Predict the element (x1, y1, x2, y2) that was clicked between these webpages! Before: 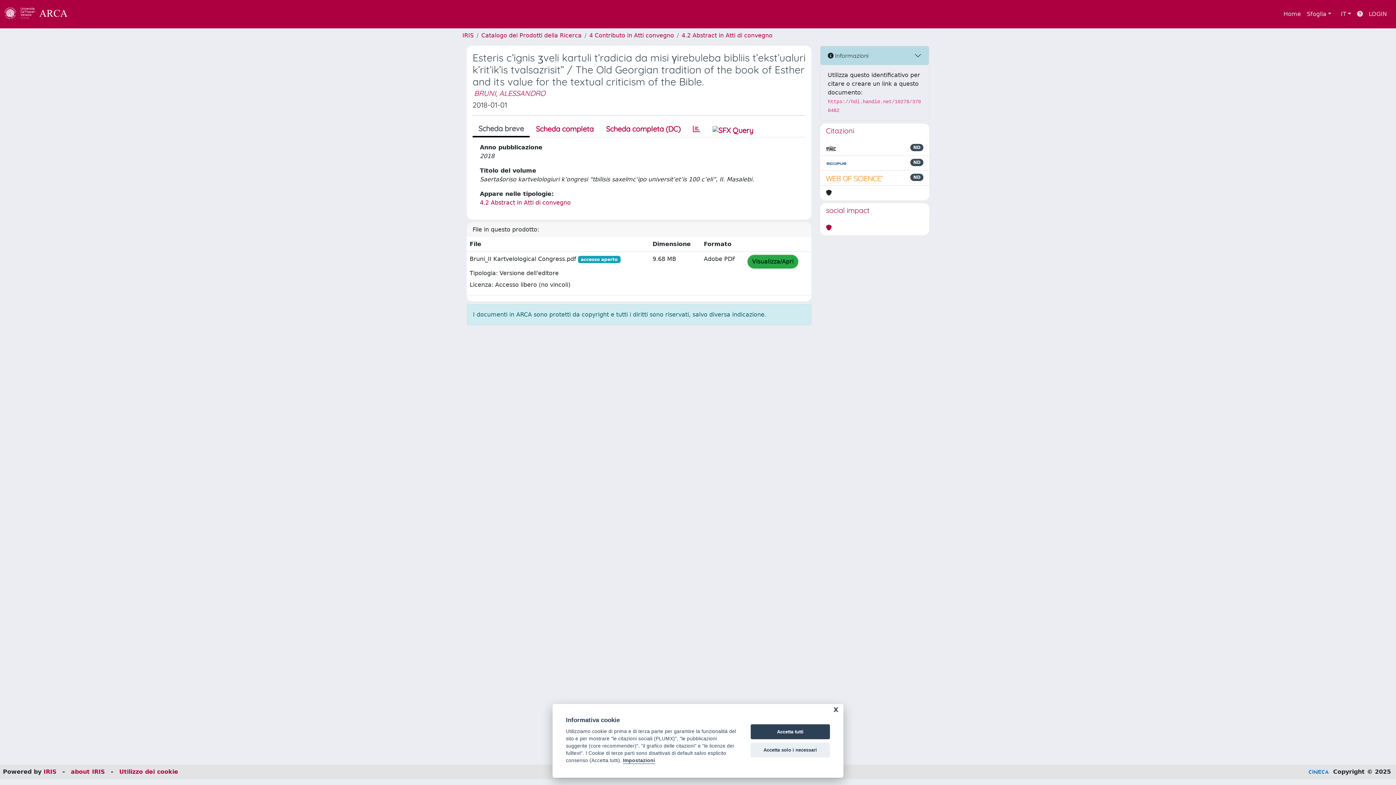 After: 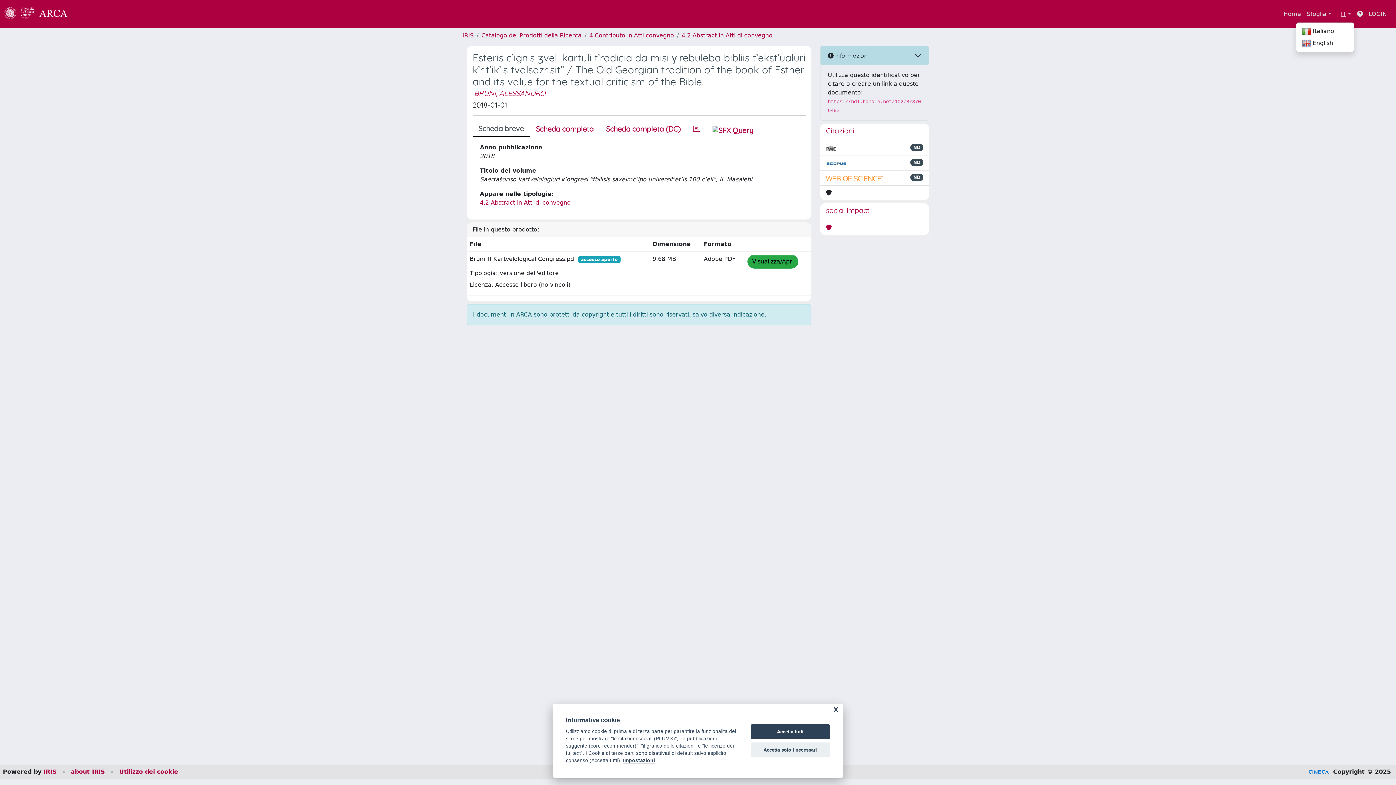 Action: bbox: (1338, 6, 1354, 21) label: IT